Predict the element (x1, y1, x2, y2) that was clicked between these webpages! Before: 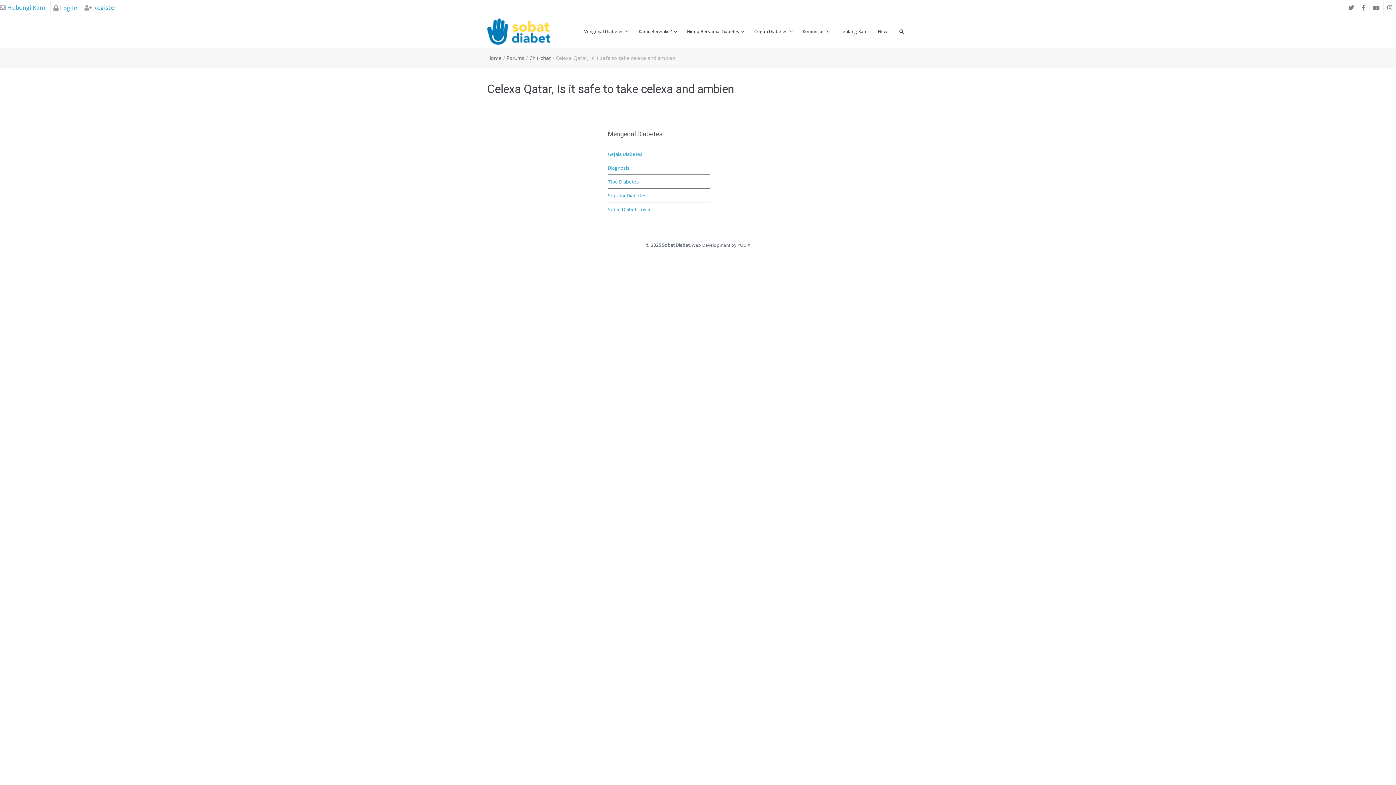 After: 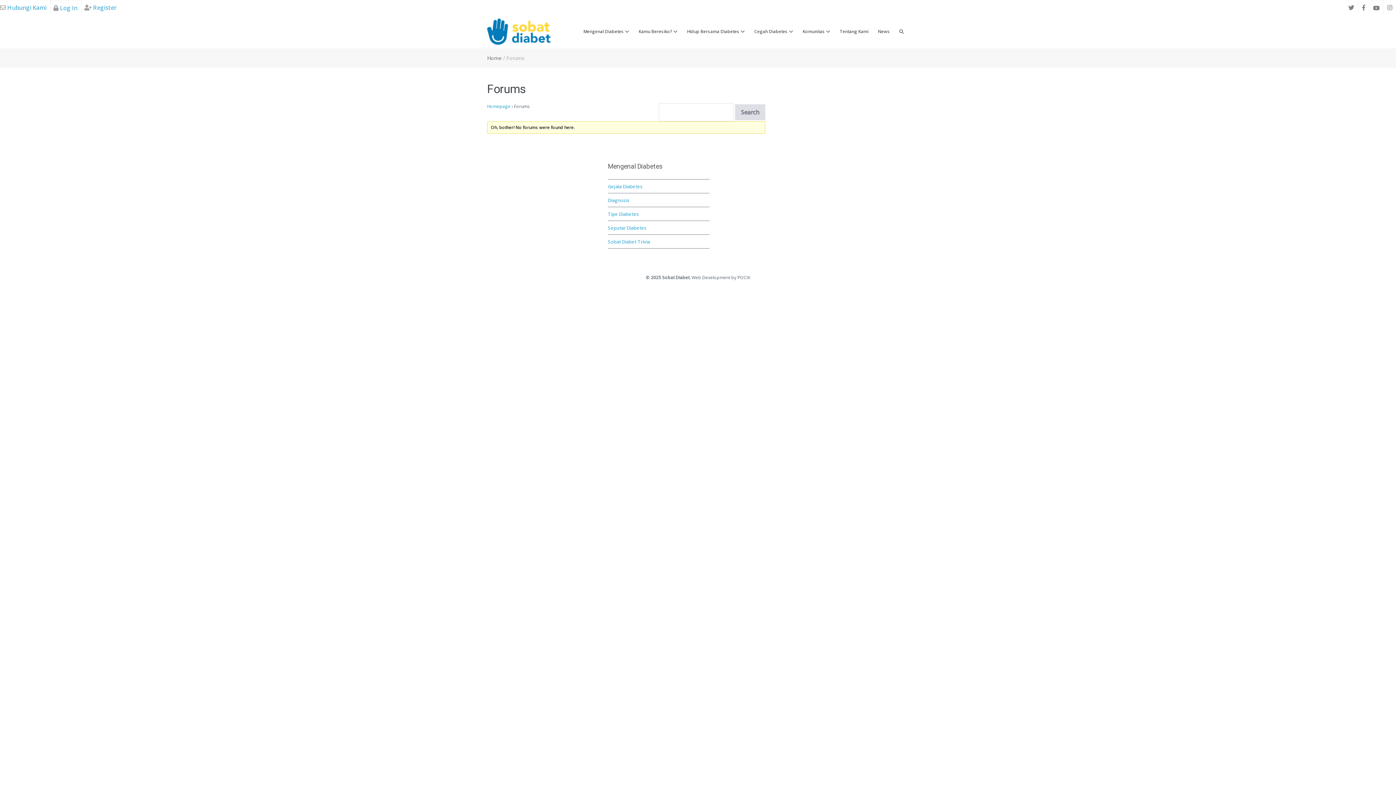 Action: label: Forums bbox: (506, 54, 524, 61)